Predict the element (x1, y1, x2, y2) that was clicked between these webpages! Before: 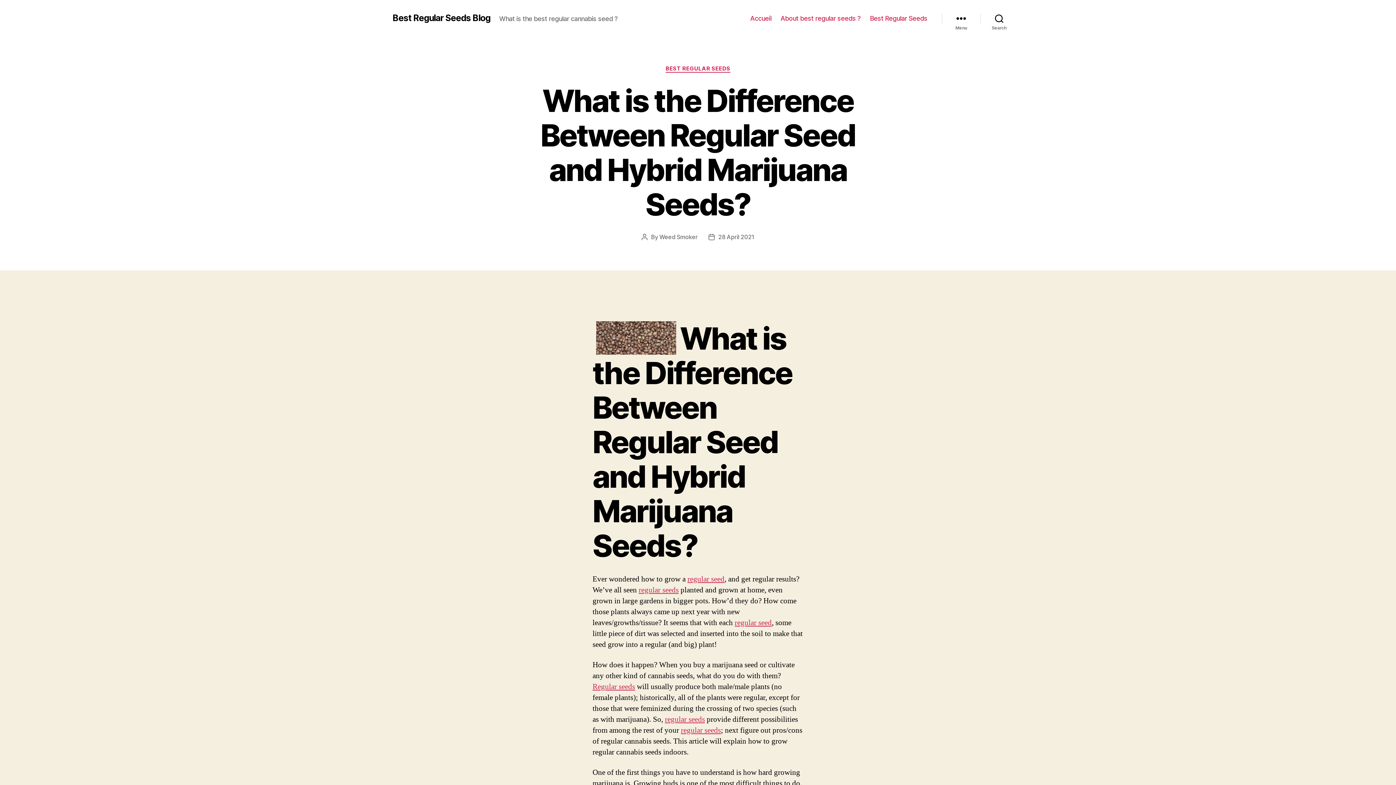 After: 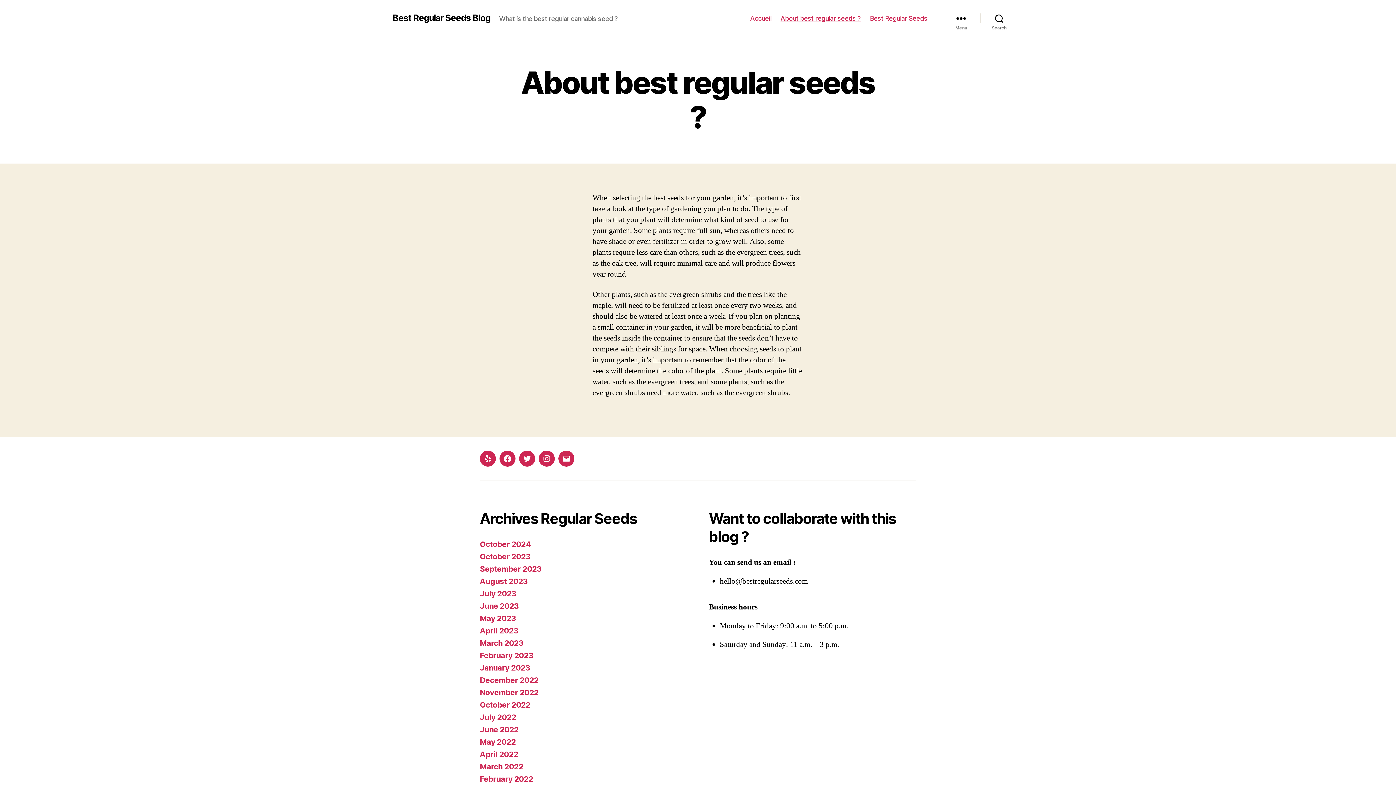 Action: label: About best regular seeds ? bbox: (780, 14, 861, 22)